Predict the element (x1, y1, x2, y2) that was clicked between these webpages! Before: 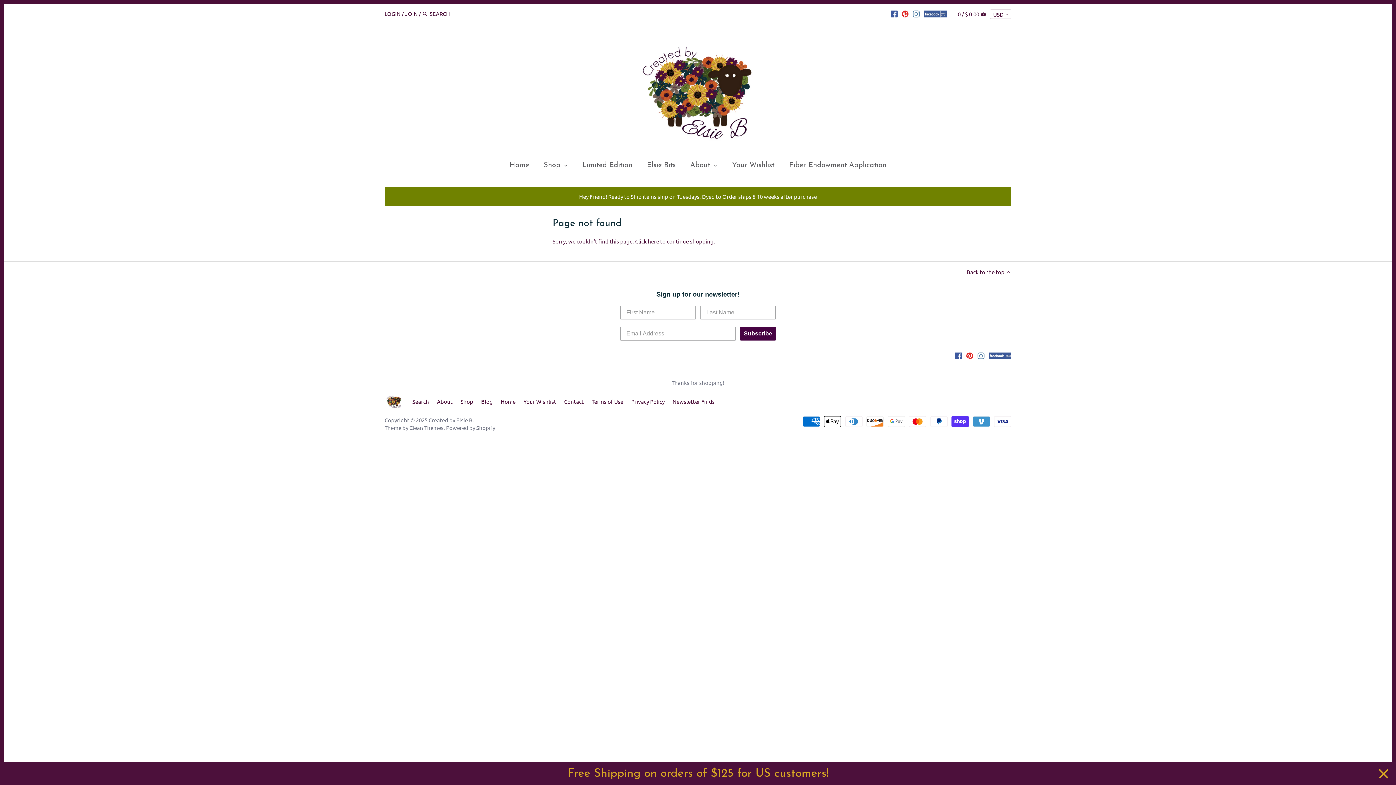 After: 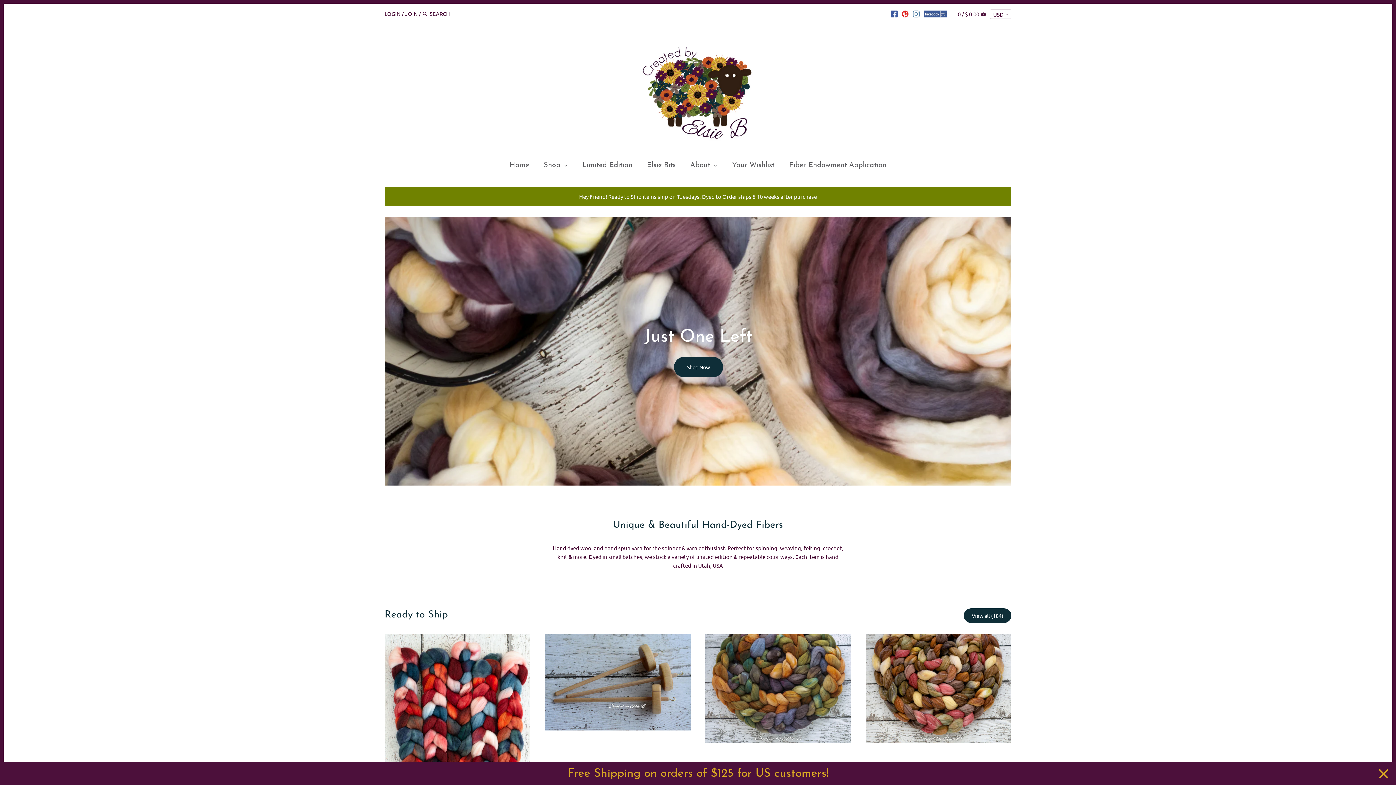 Action: label: Created by Elsie B bbox: (428, 416, 472, 423)